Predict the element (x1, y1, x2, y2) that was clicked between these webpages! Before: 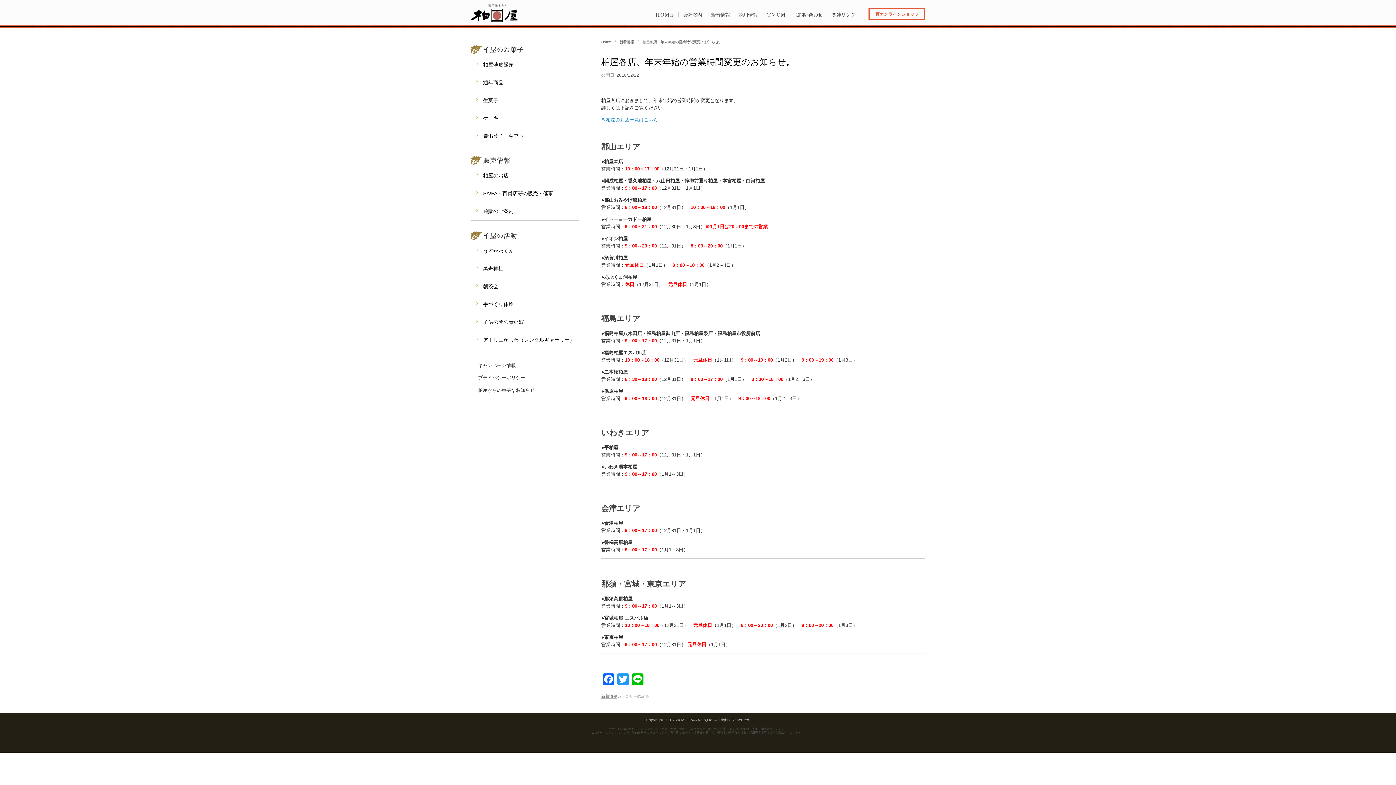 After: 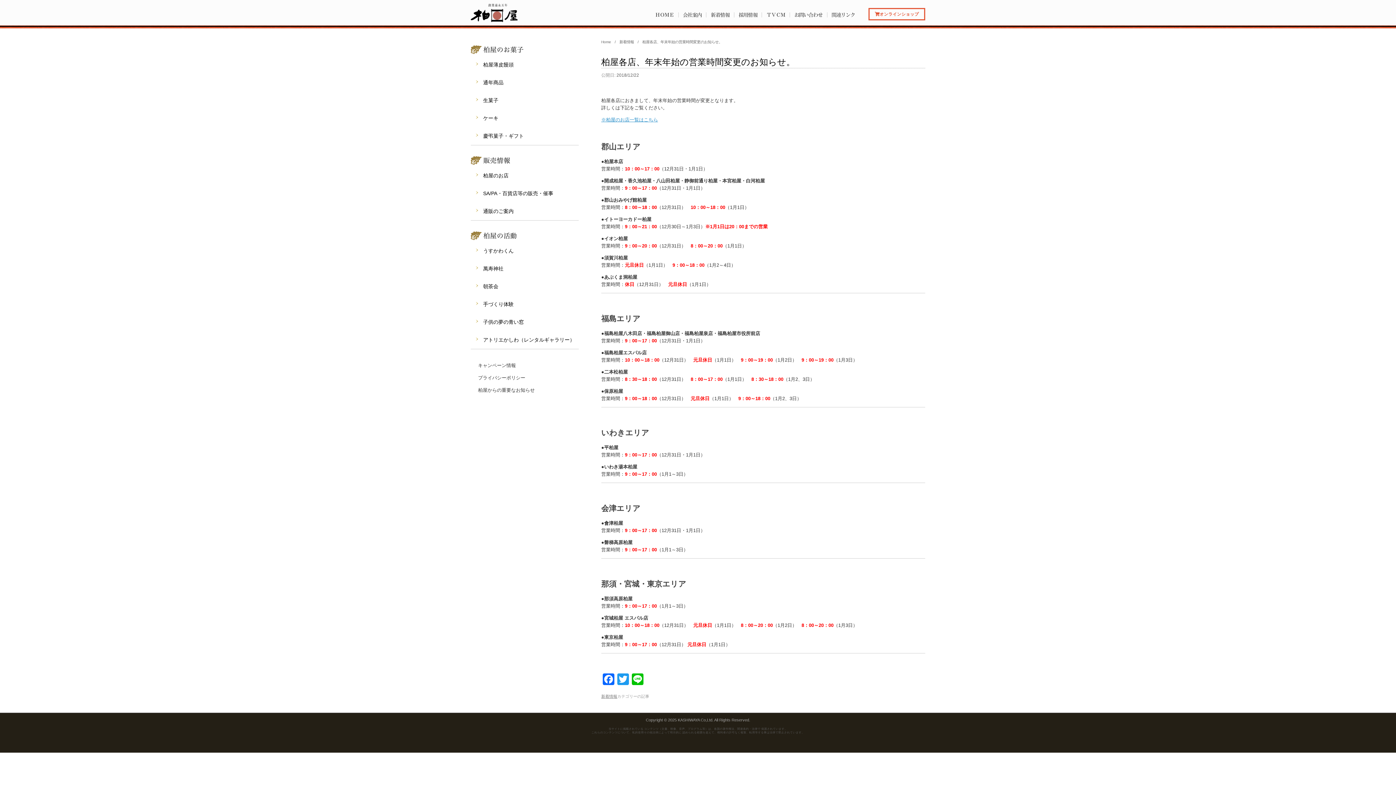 Action: label: 柏屋各店、年末年始の営業時間変更のお知らせ。 bbox: (642, 40, 722, 44)